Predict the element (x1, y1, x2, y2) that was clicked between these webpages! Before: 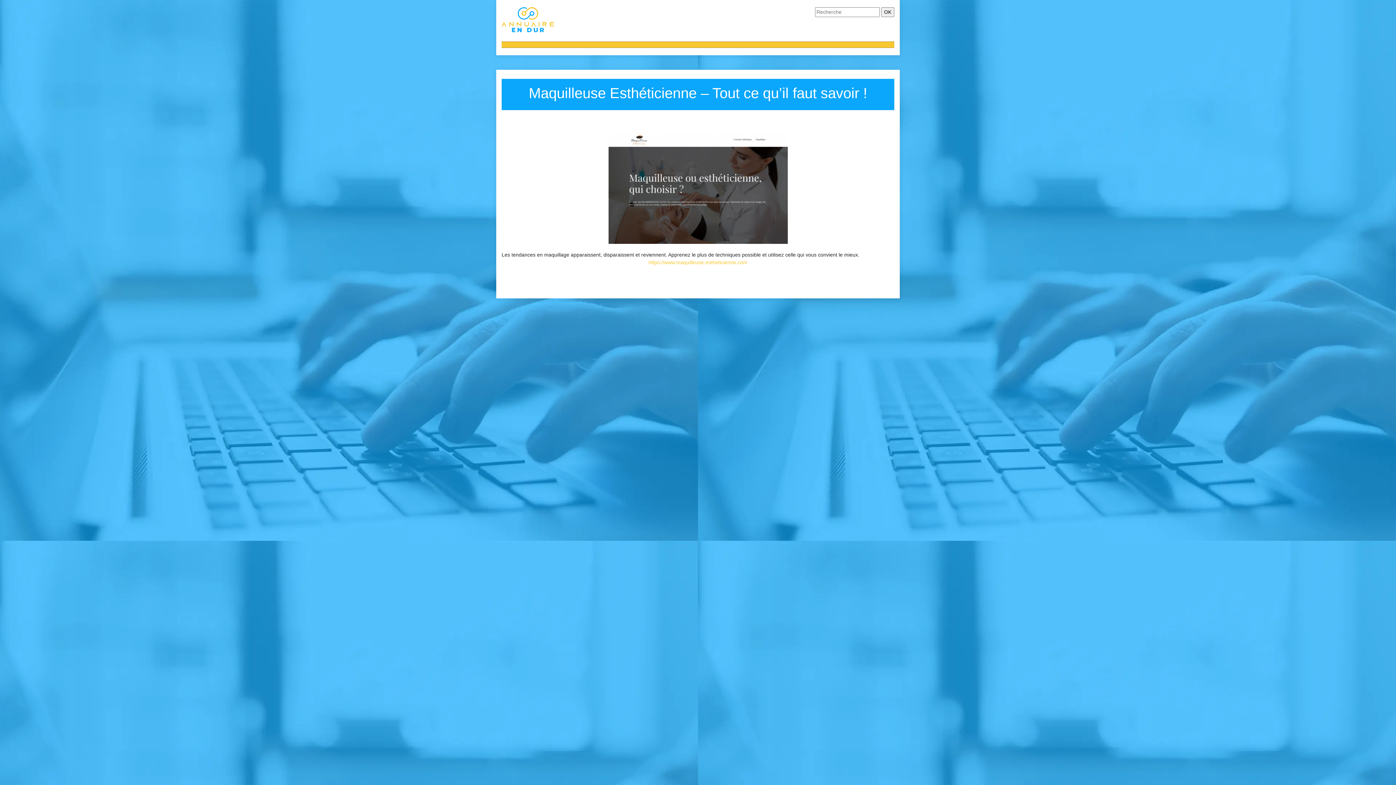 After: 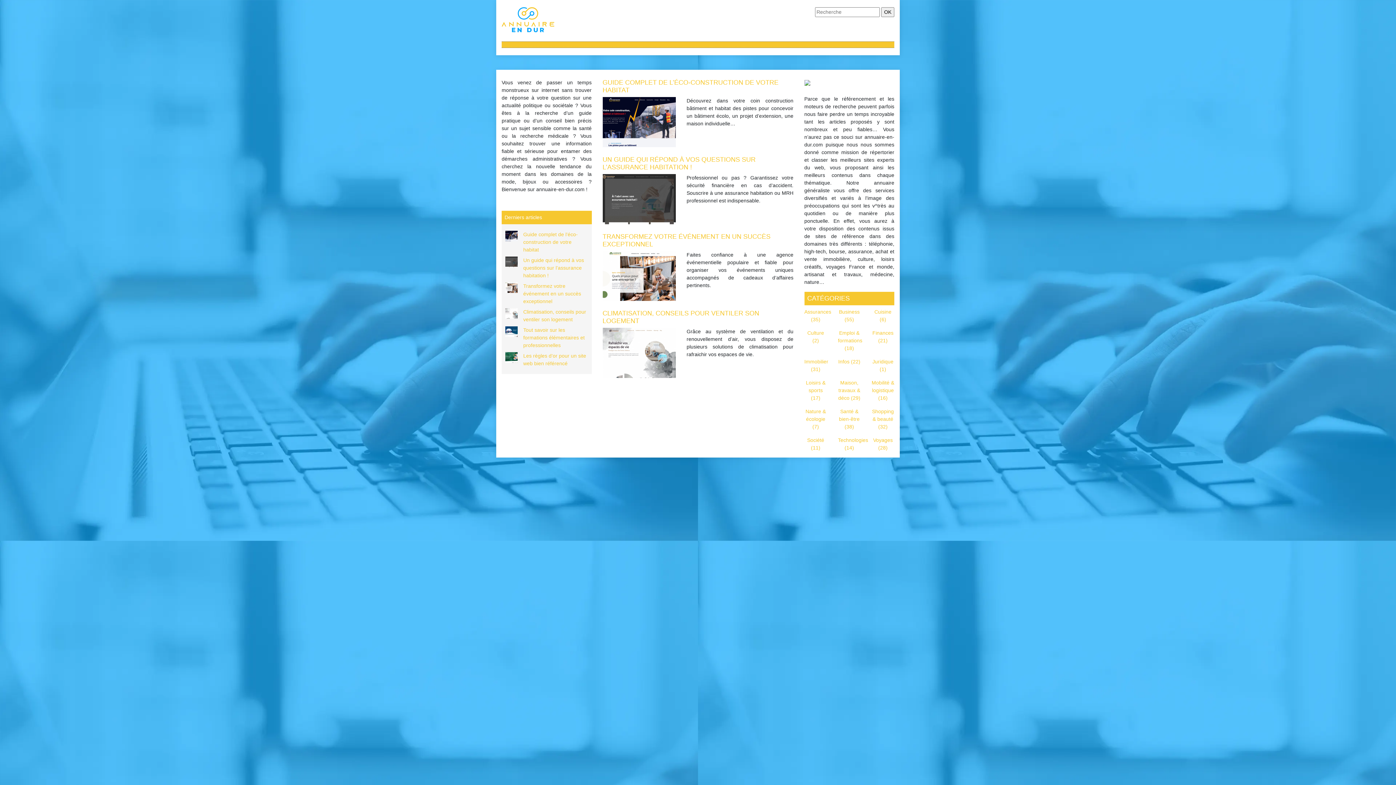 Action: bbox: (501, 16, 554, 22)